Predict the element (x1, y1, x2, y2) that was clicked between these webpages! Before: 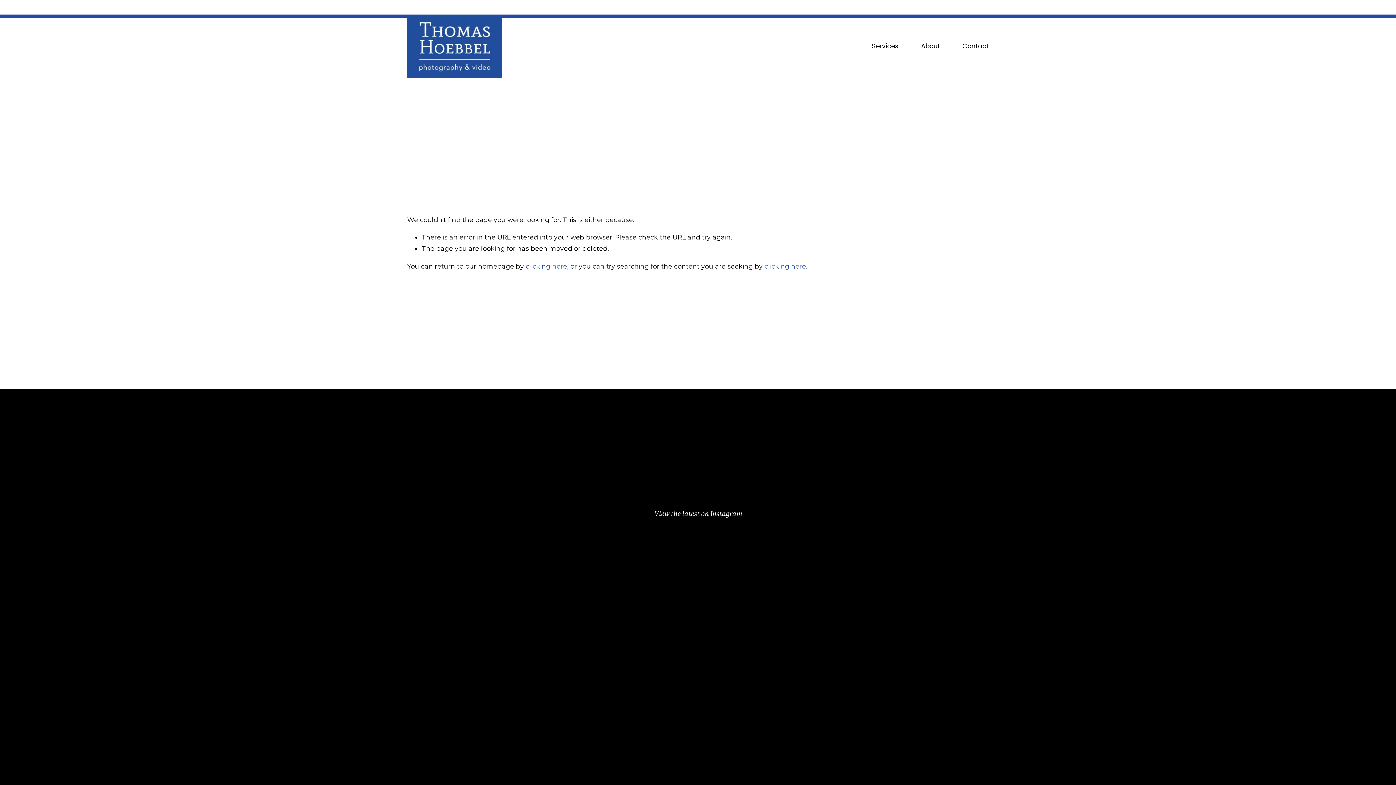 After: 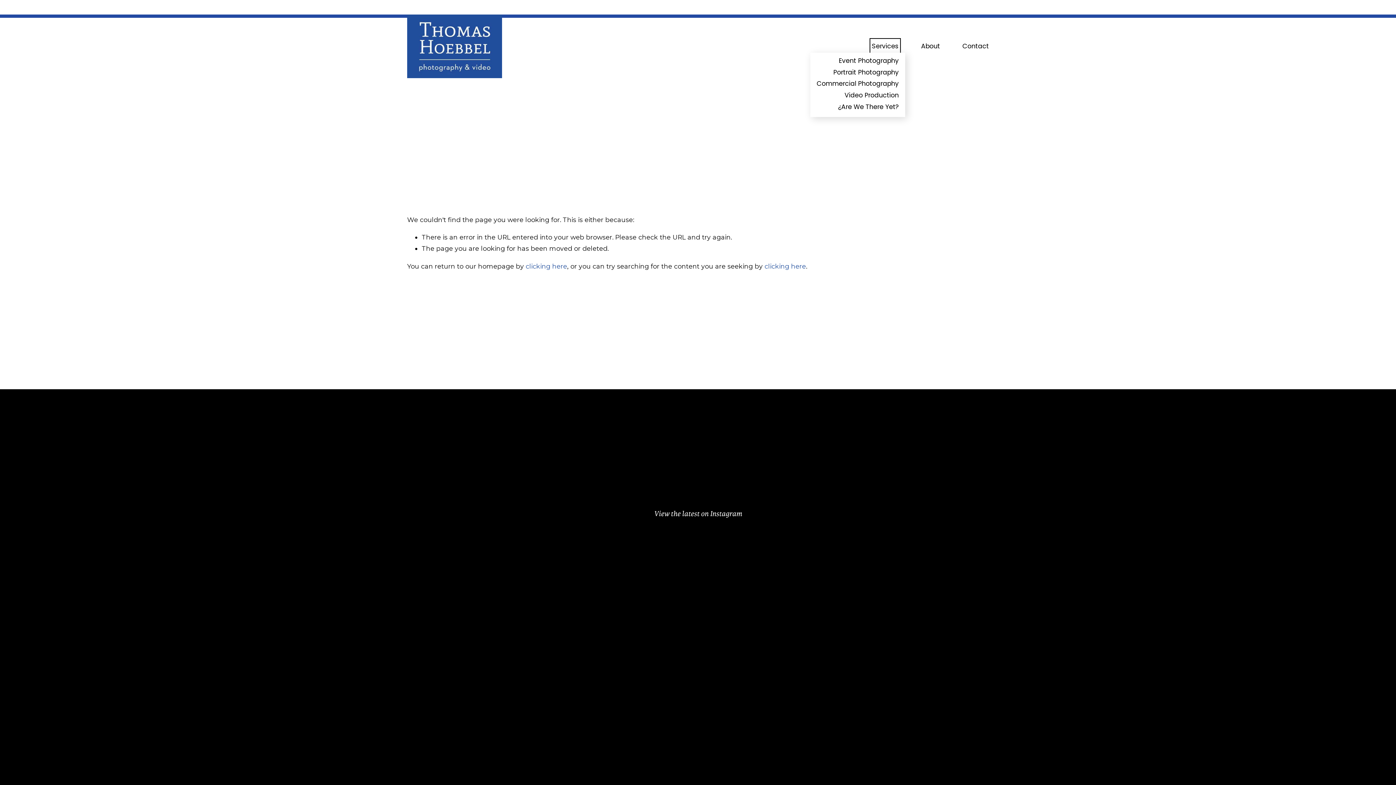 Action: bbox: (872, 40, 898, 52) label: folder dropdown